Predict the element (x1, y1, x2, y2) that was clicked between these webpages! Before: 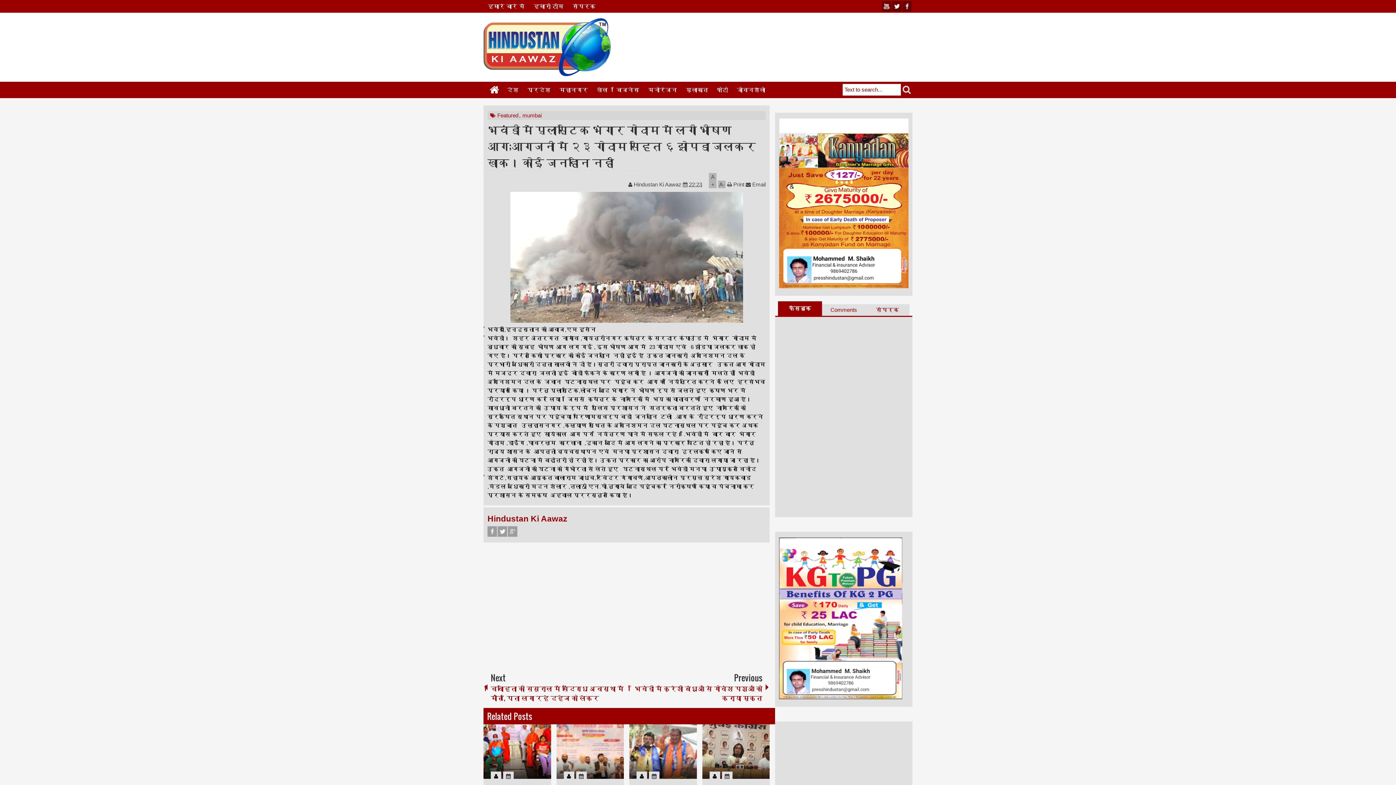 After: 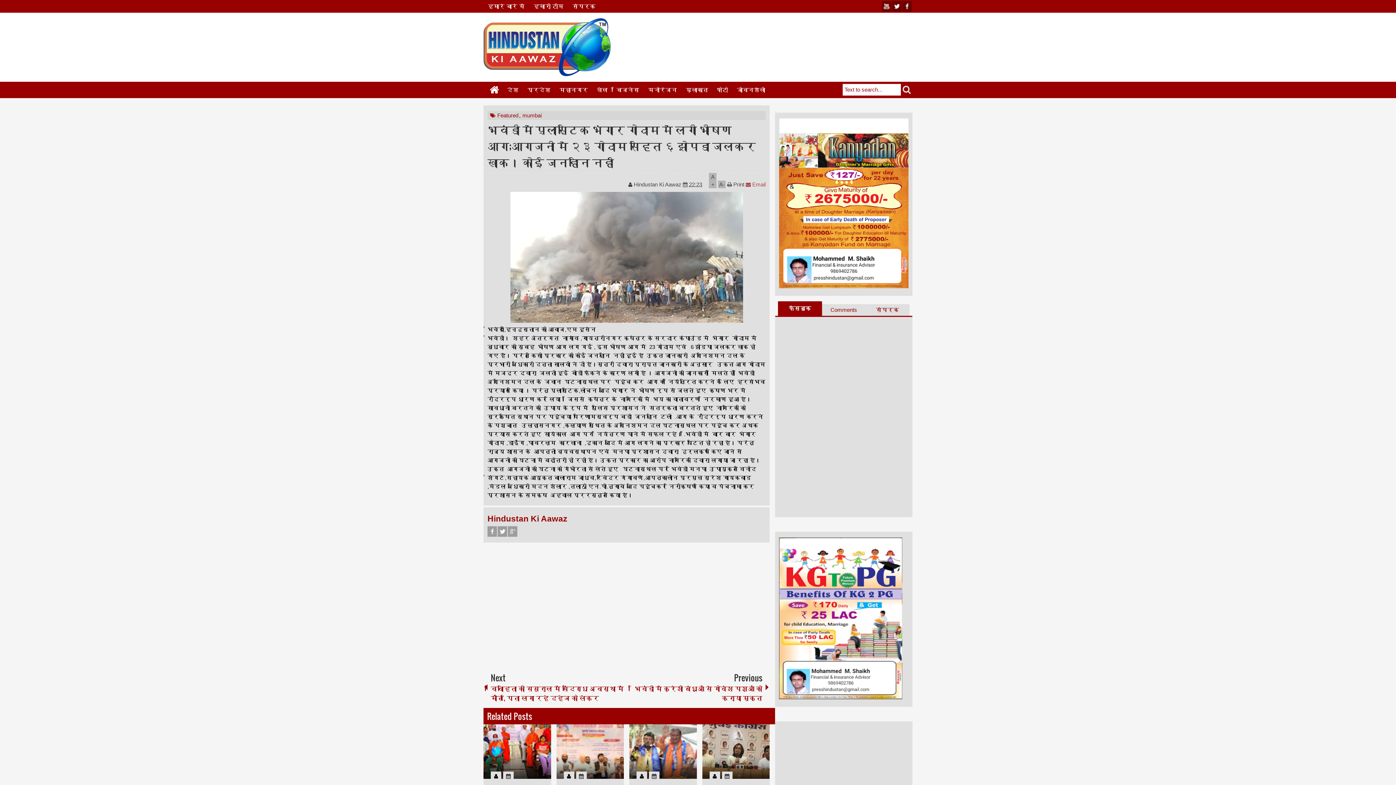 Action: bbox: (745, 181, 765, 187) label:  Email